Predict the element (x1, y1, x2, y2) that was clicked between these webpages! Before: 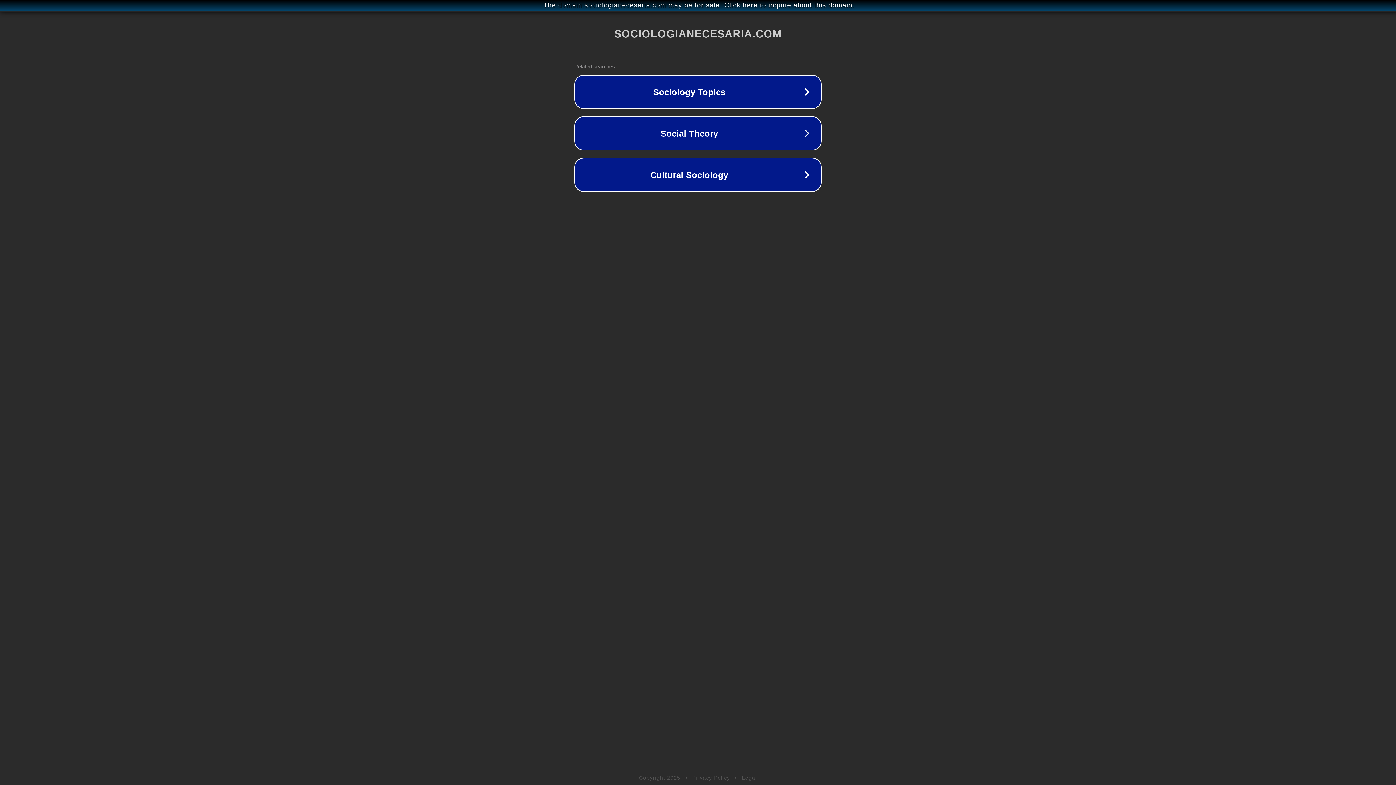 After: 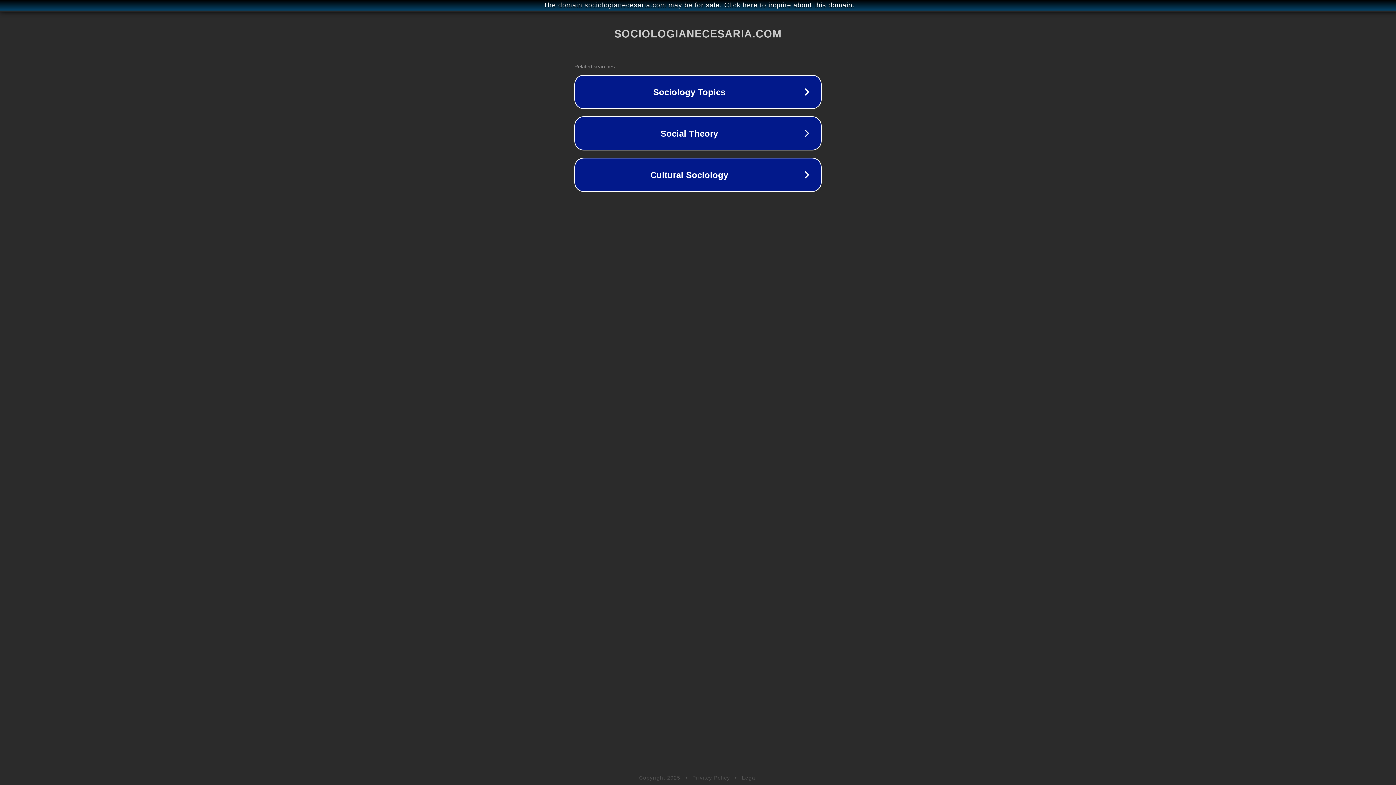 Action: label: Privacy Policy bbox: (692, 775, 730, 781)